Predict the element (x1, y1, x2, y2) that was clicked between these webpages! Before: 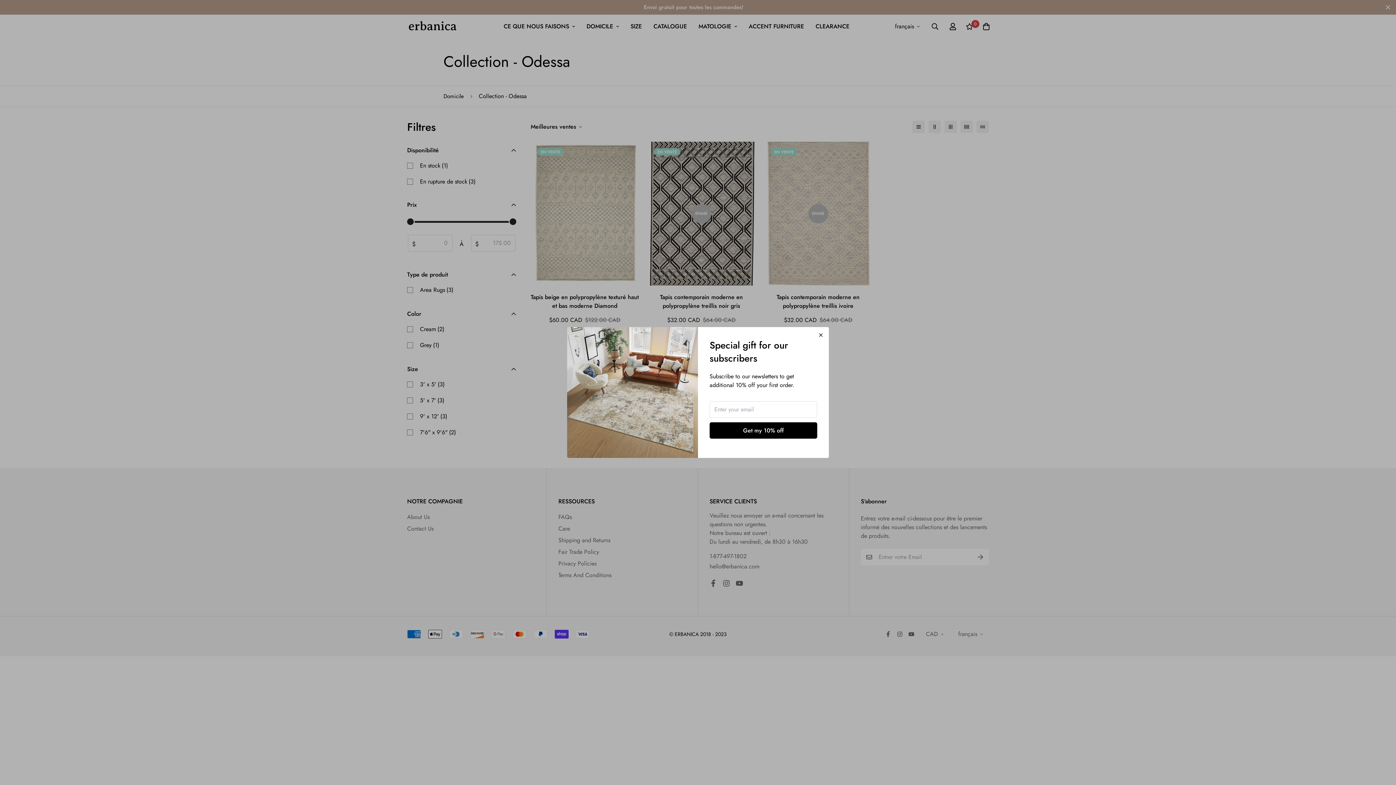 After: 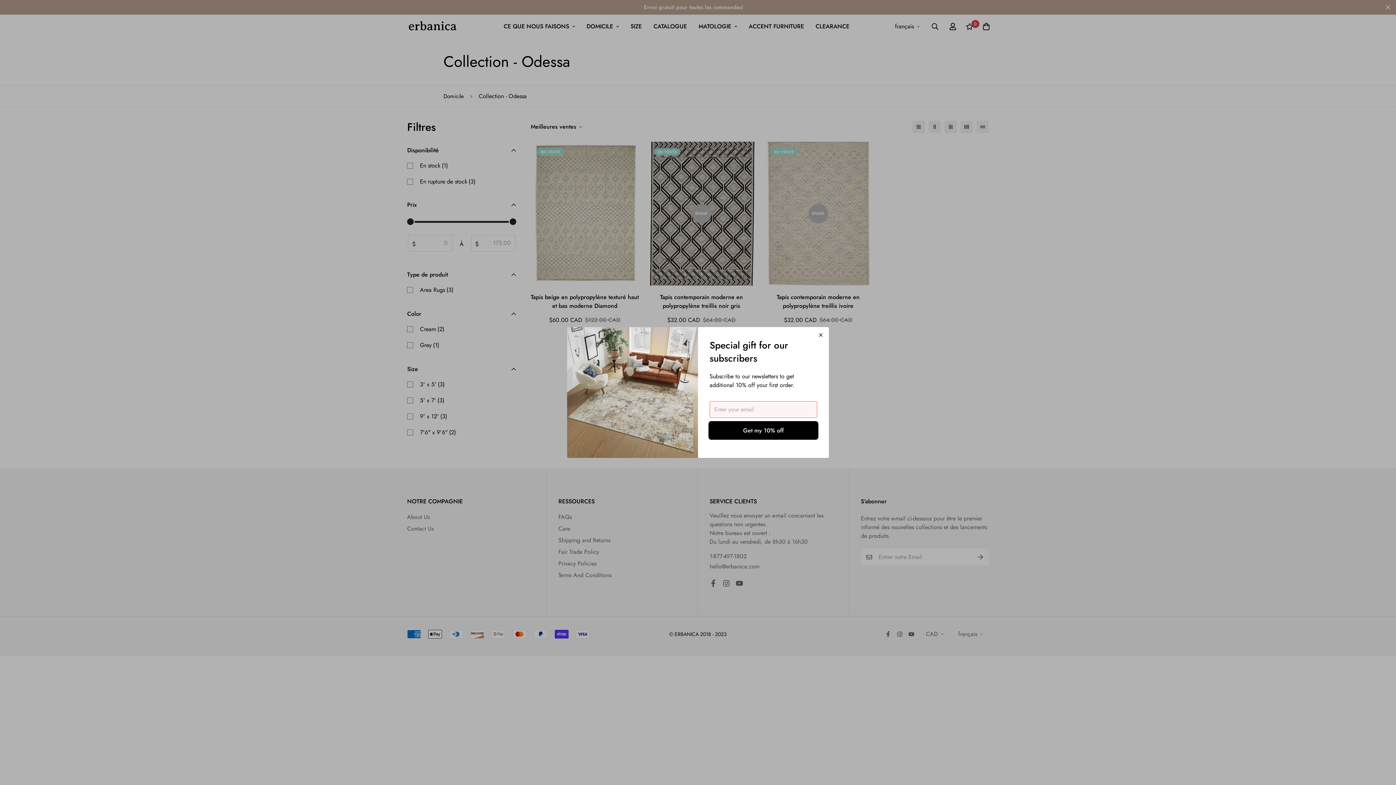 Action: bbox: (709, 422, 817, 438) label: Get my 10% off